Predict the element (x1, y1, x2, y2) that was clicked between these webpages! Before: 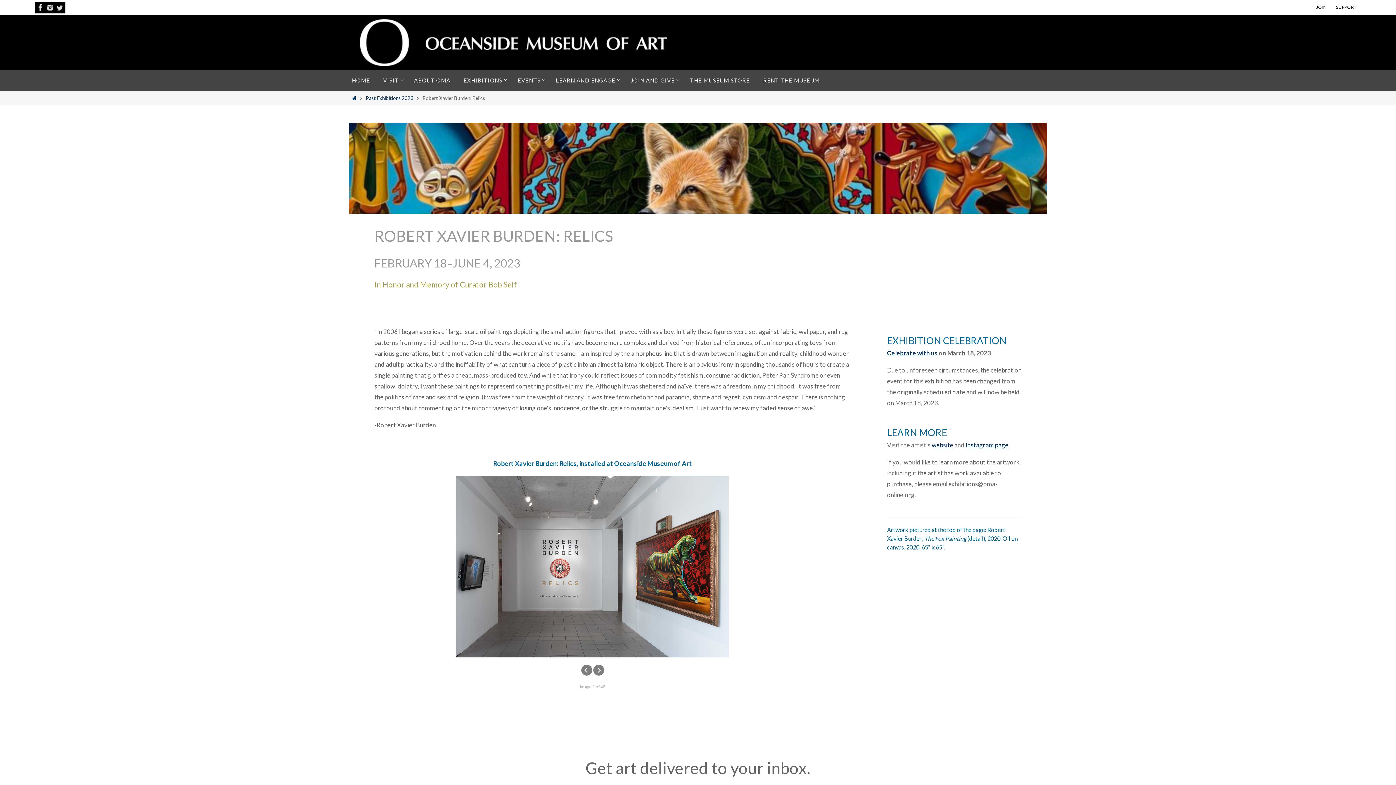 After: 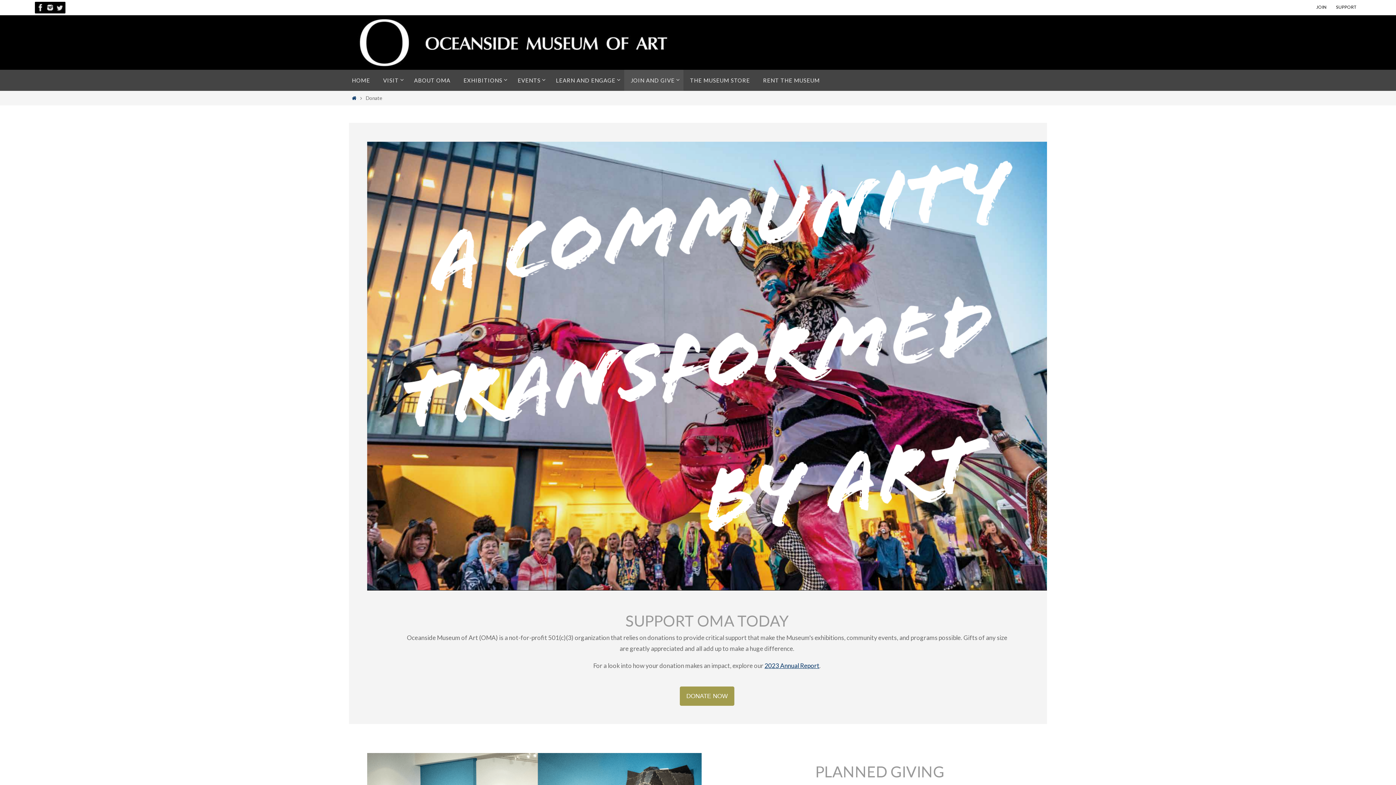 Action: label: SUPPORT bbox: (1332, 2, 1360, 12)